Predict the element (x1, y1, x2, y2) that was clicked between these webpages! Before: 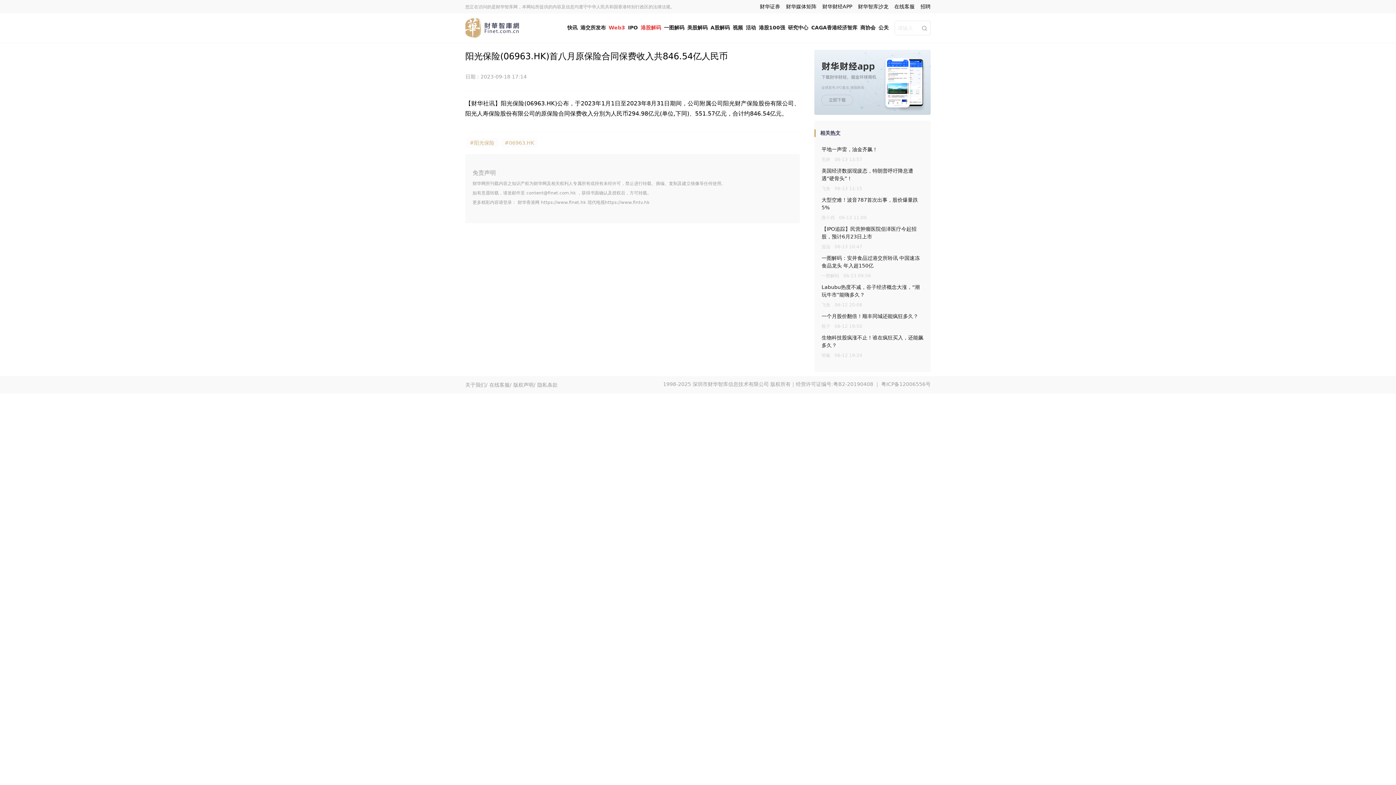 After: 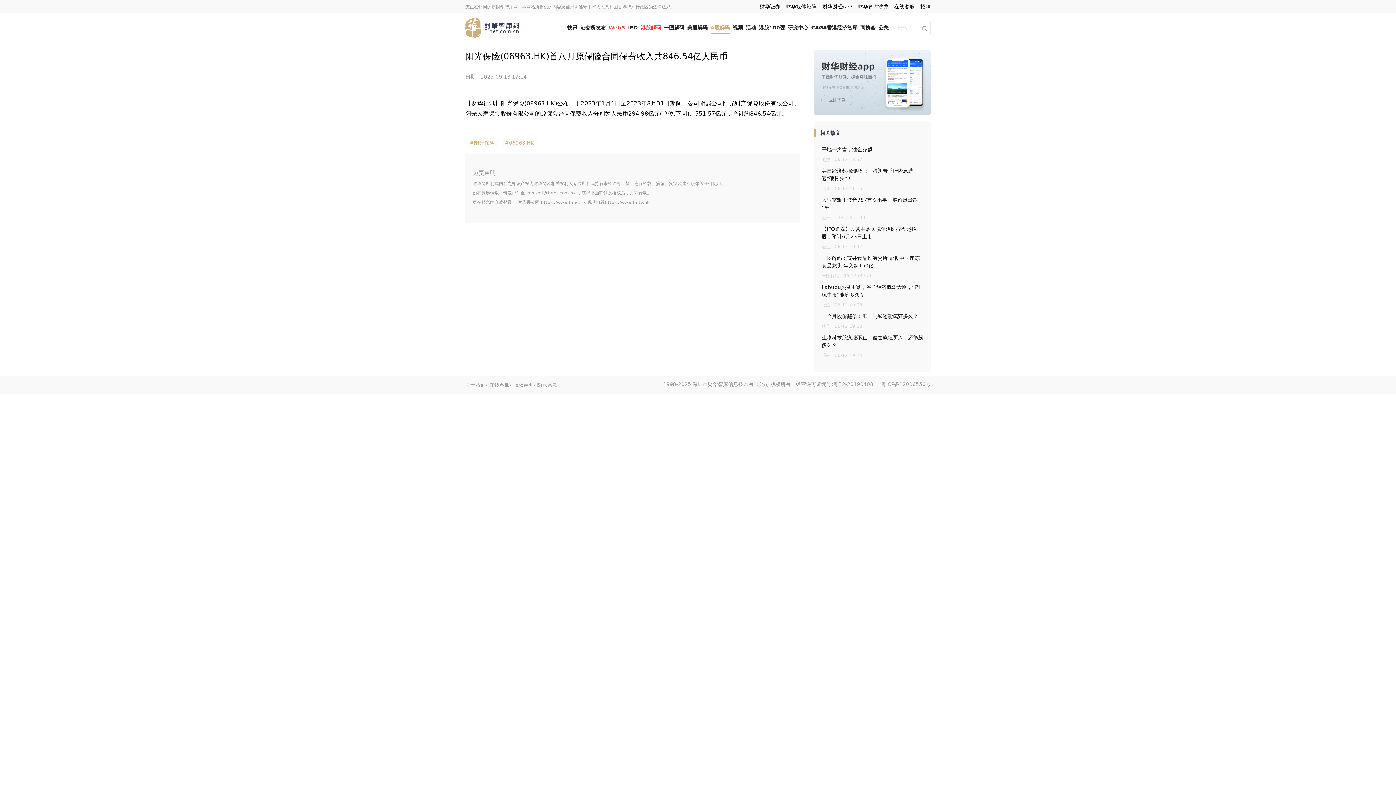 Action: label: A股解码 bbox: (710, 22, 730, 33)